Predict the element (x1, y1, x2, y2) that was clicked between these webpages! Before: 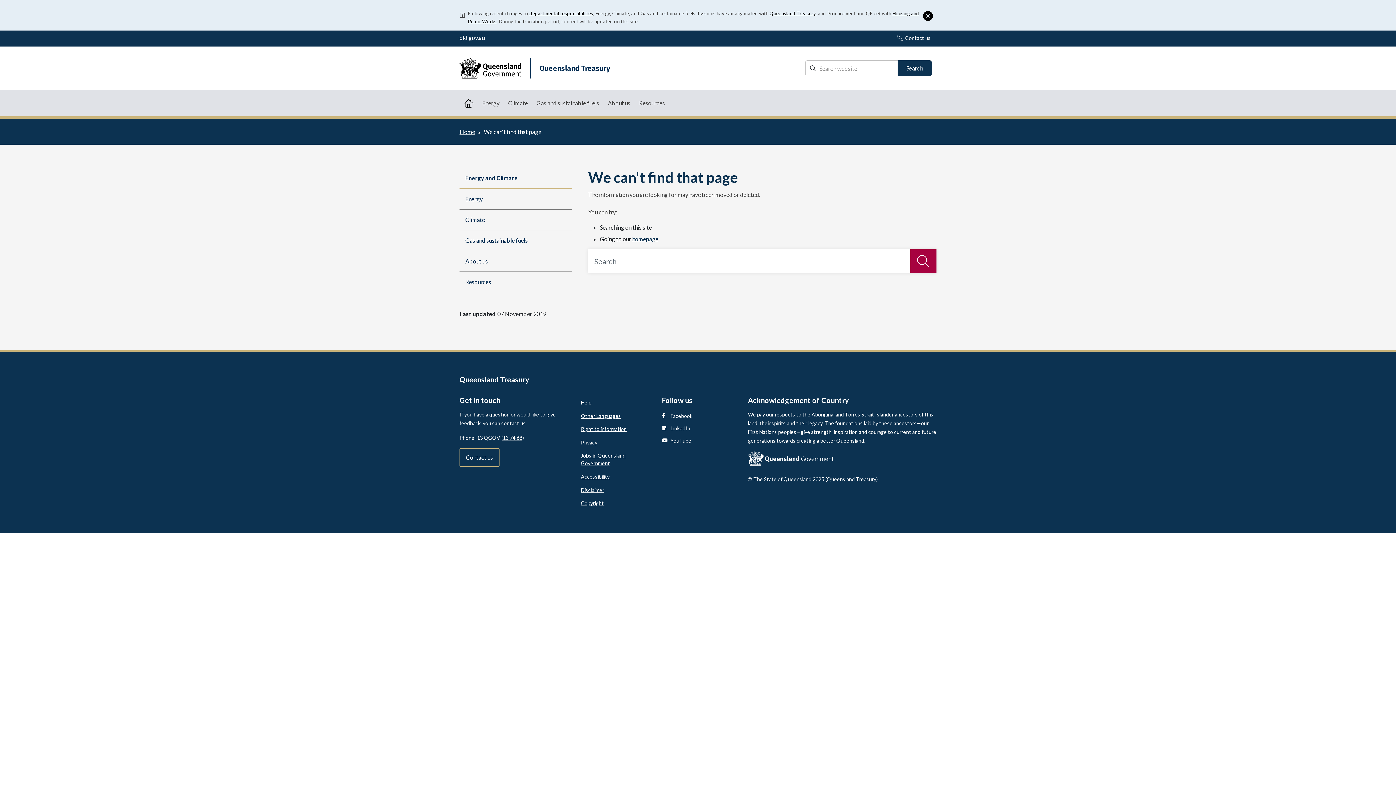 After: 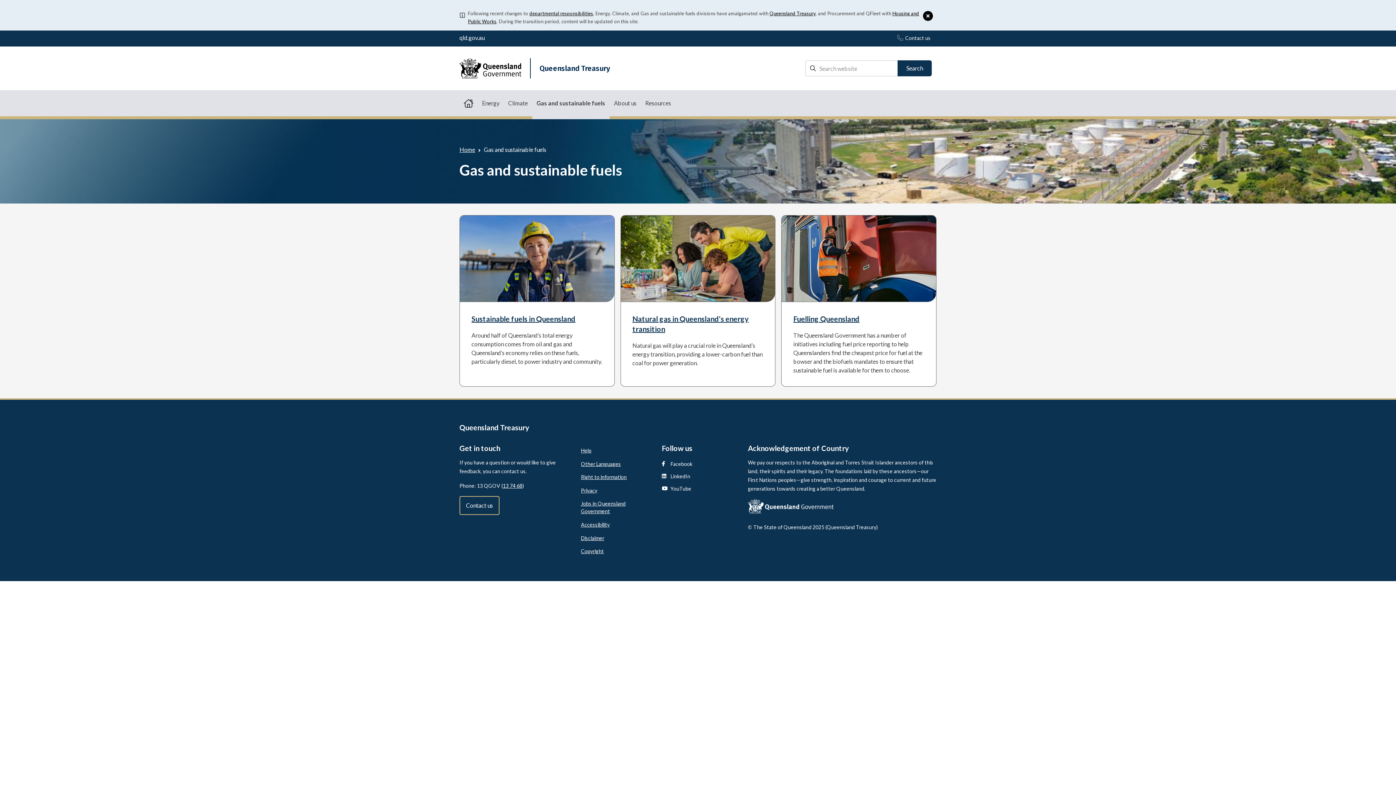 Action: label: Gas and sustainable fuels bbox: (532, 93, 603, 113)